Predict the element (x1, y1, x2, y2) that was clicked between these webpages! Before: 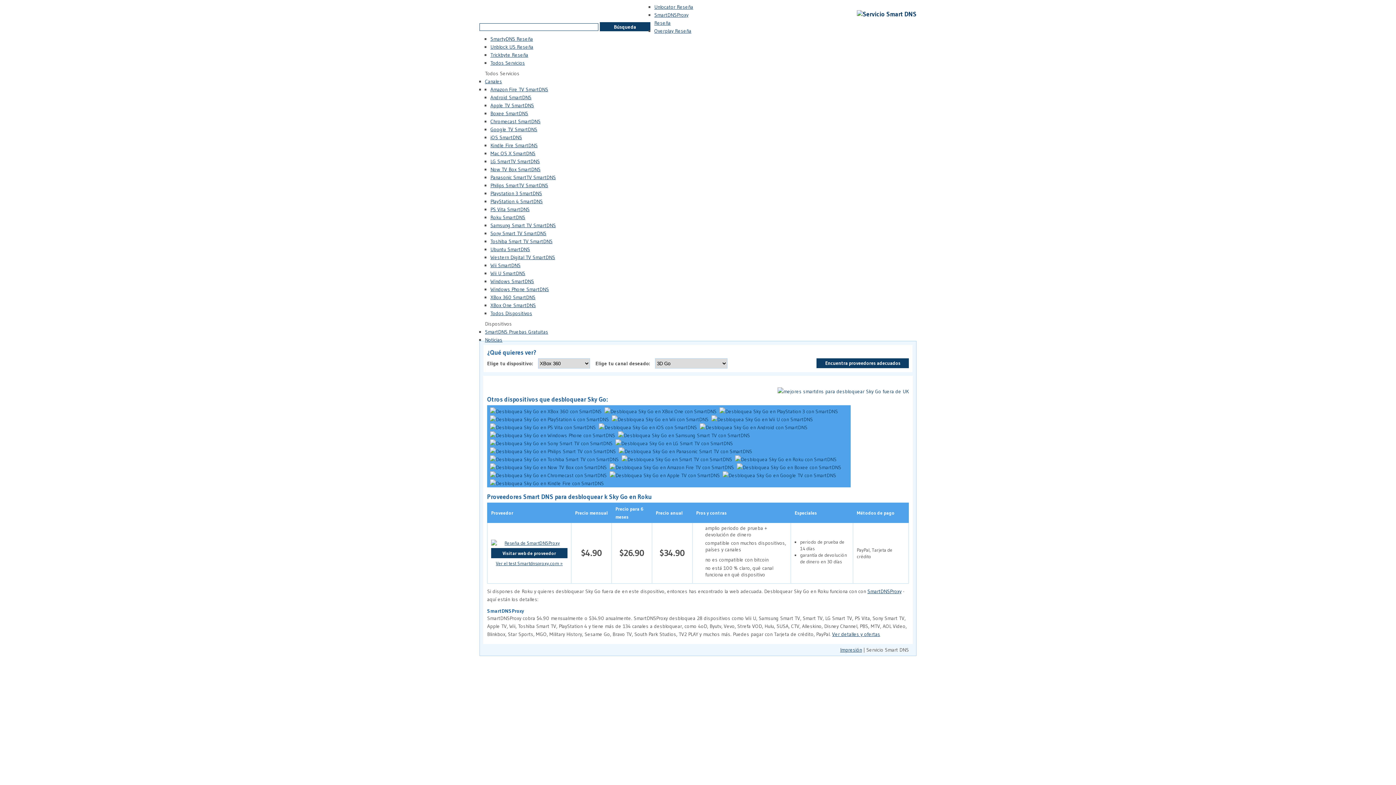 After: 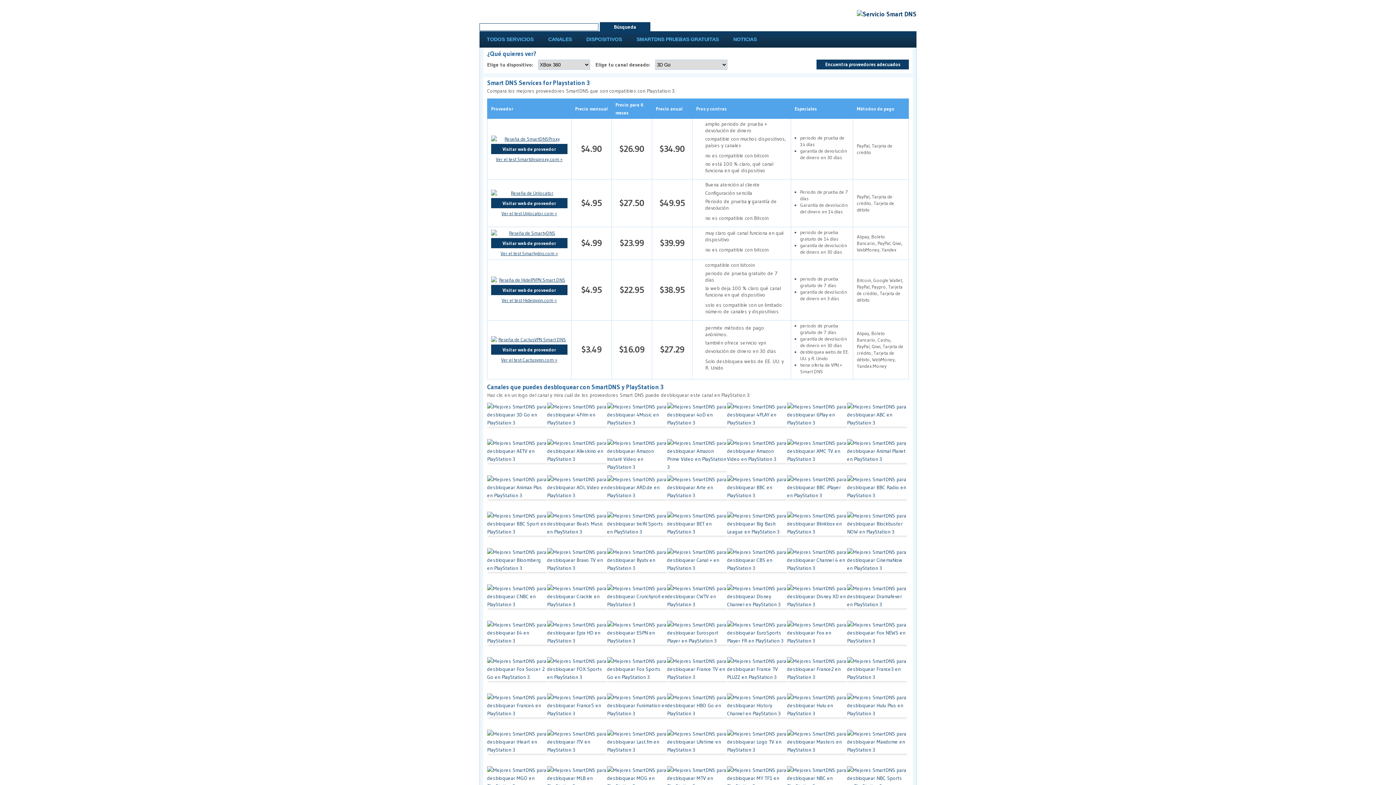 Action: label: Playstation 3 SmartDNS bbox: (490, 190, 542, 196)